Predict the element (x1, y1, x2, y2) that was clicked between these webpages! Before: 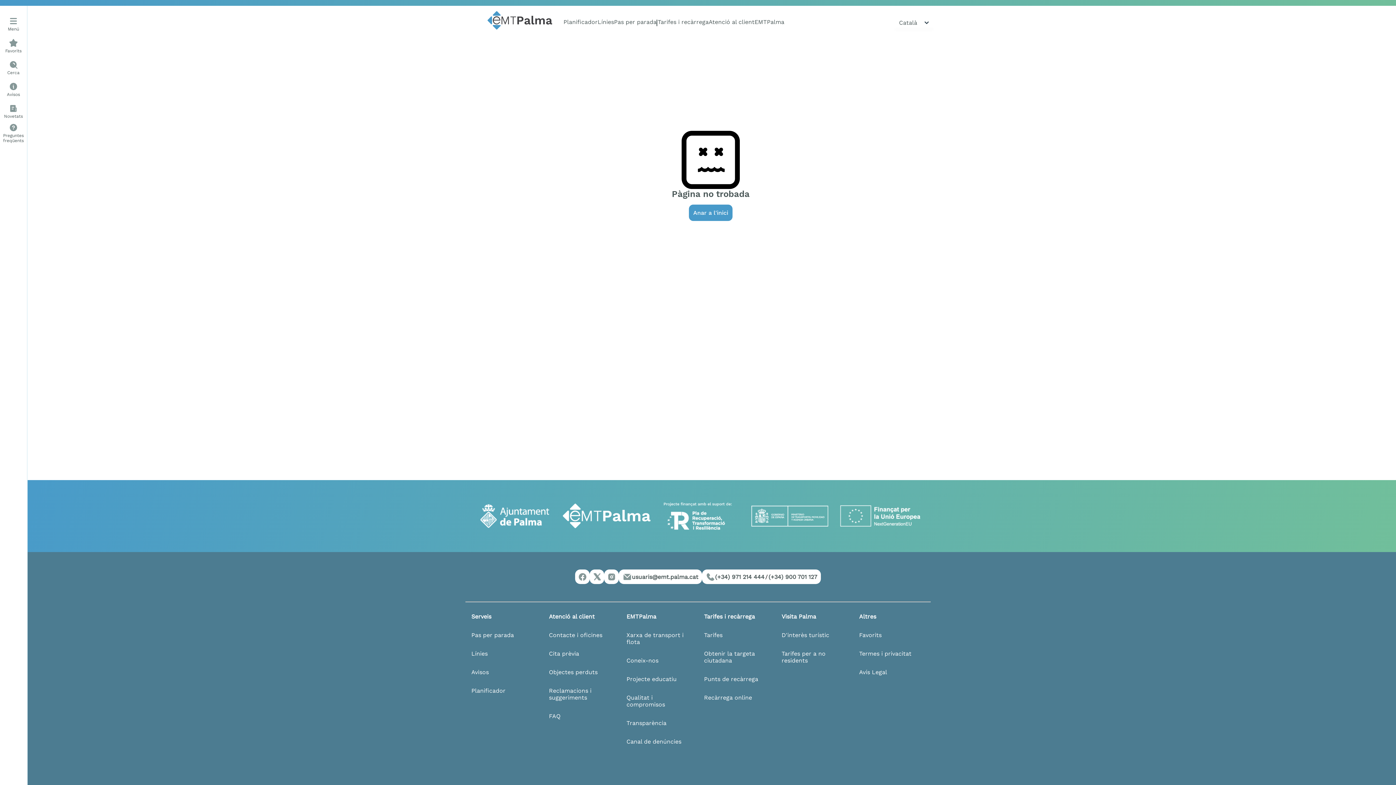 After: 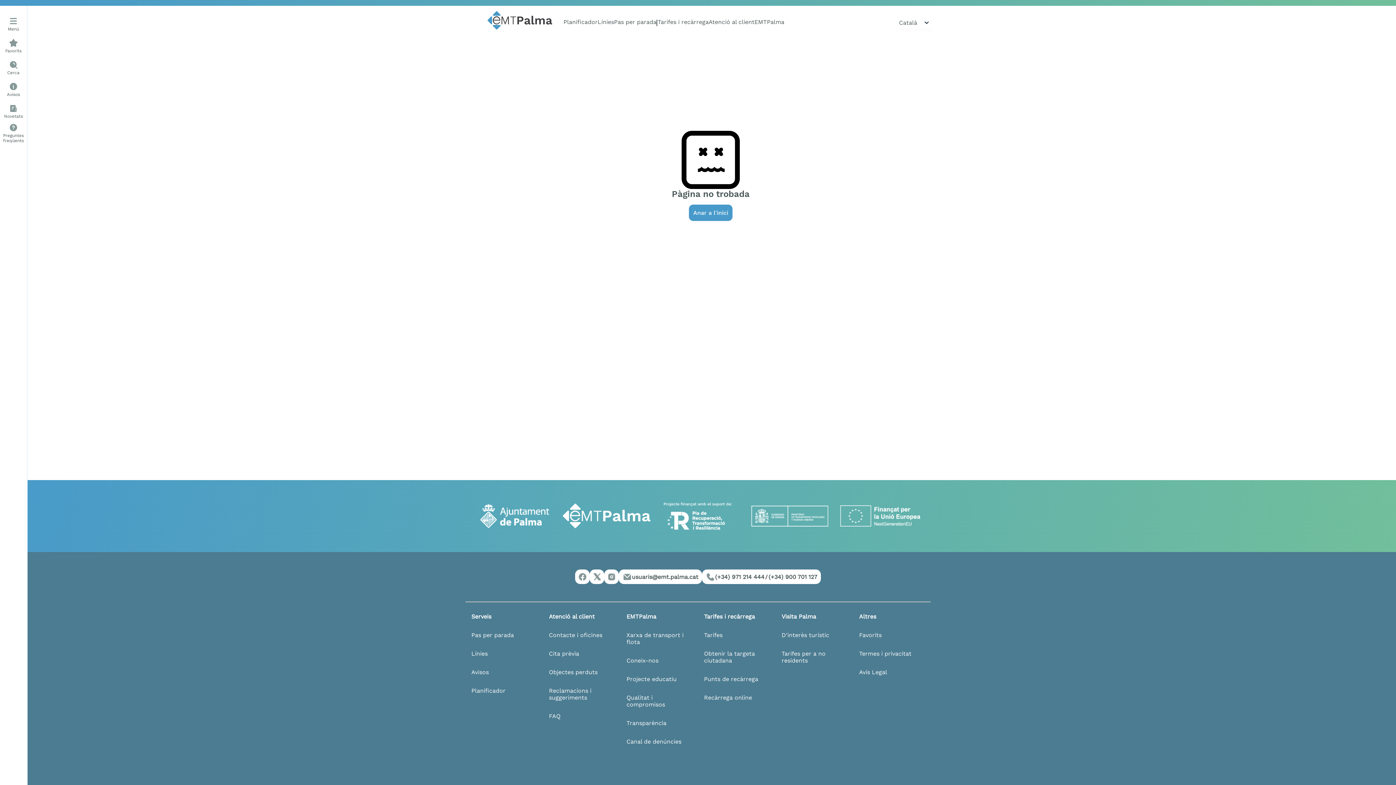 Action: bbox: (589, 569, 604, 584)